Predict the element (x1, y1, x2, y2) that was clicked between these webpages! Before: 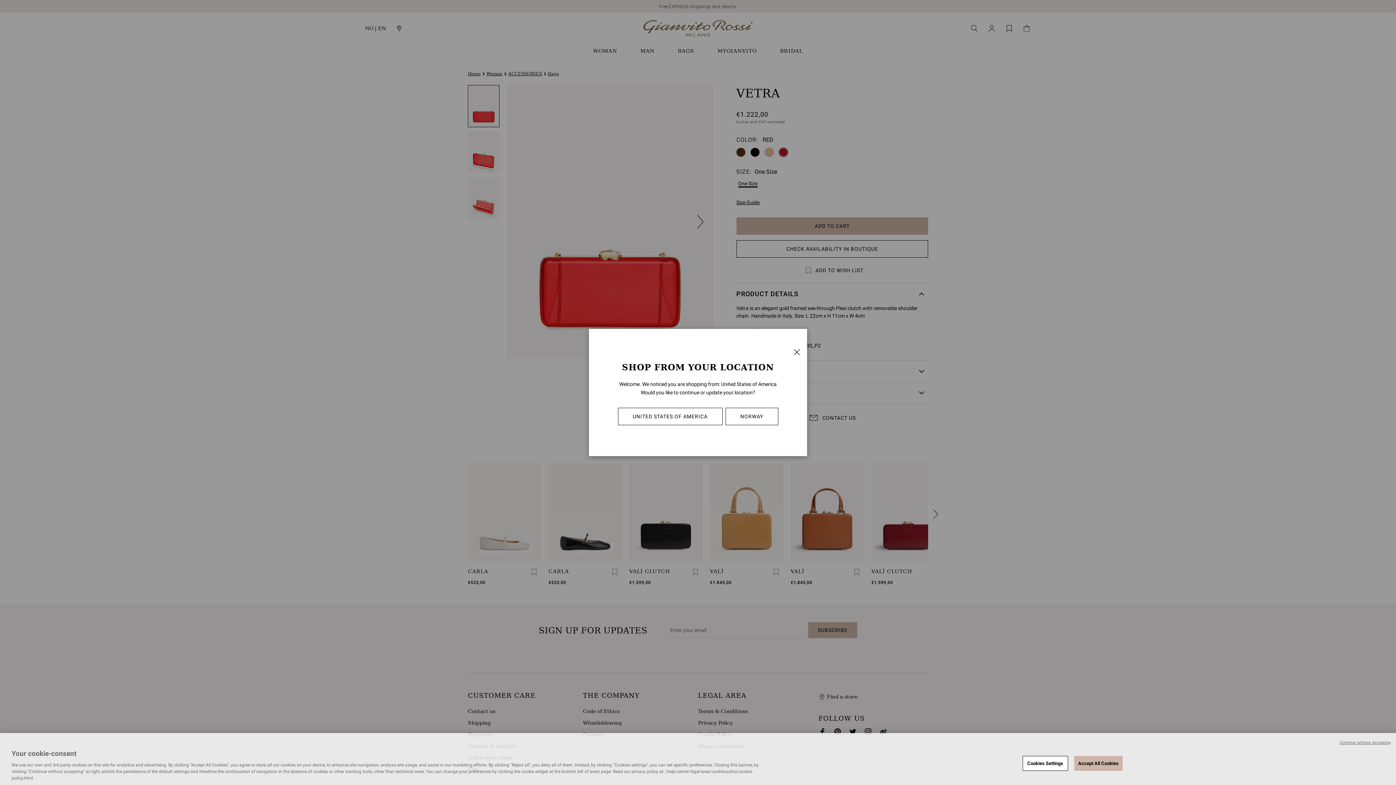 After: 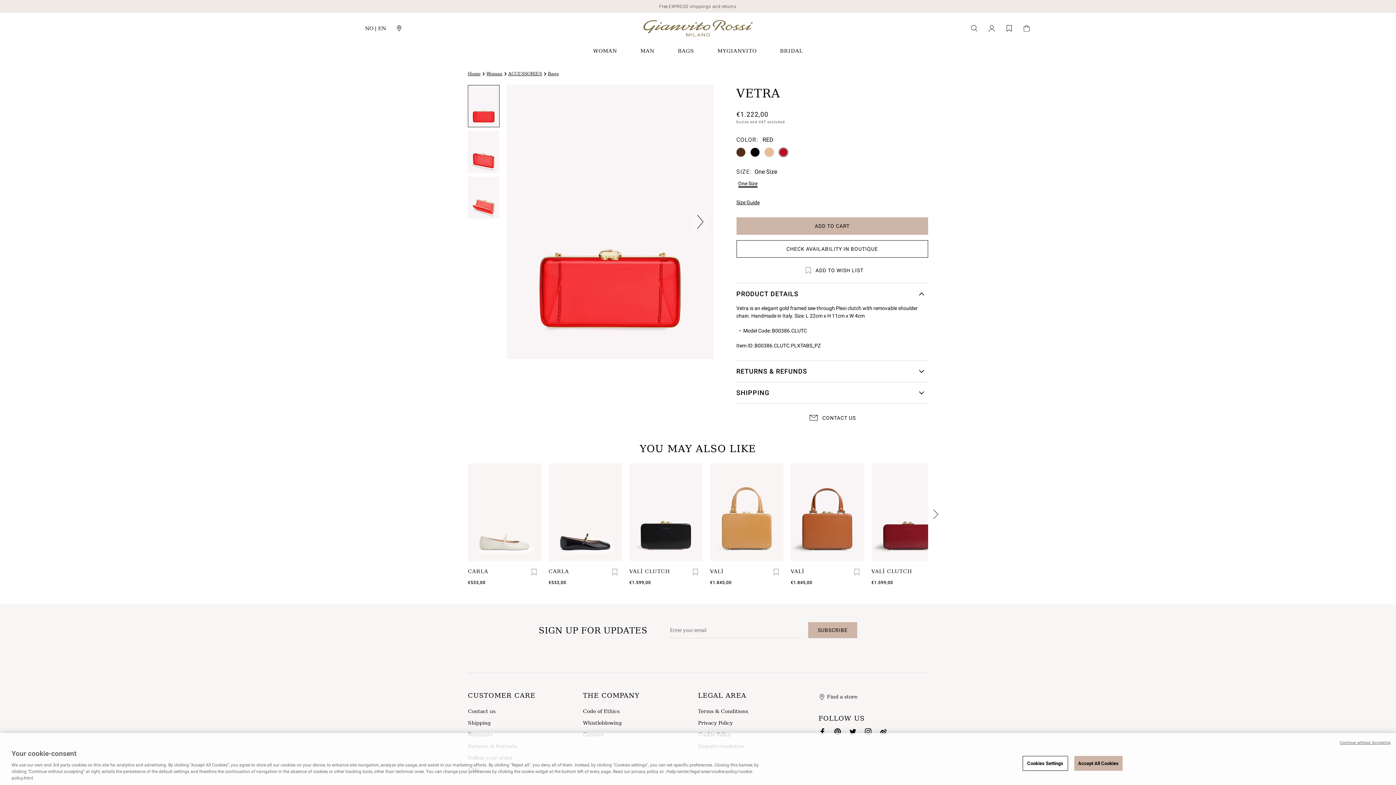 Action: label: Close bbox: (788, 343, 805, 361)